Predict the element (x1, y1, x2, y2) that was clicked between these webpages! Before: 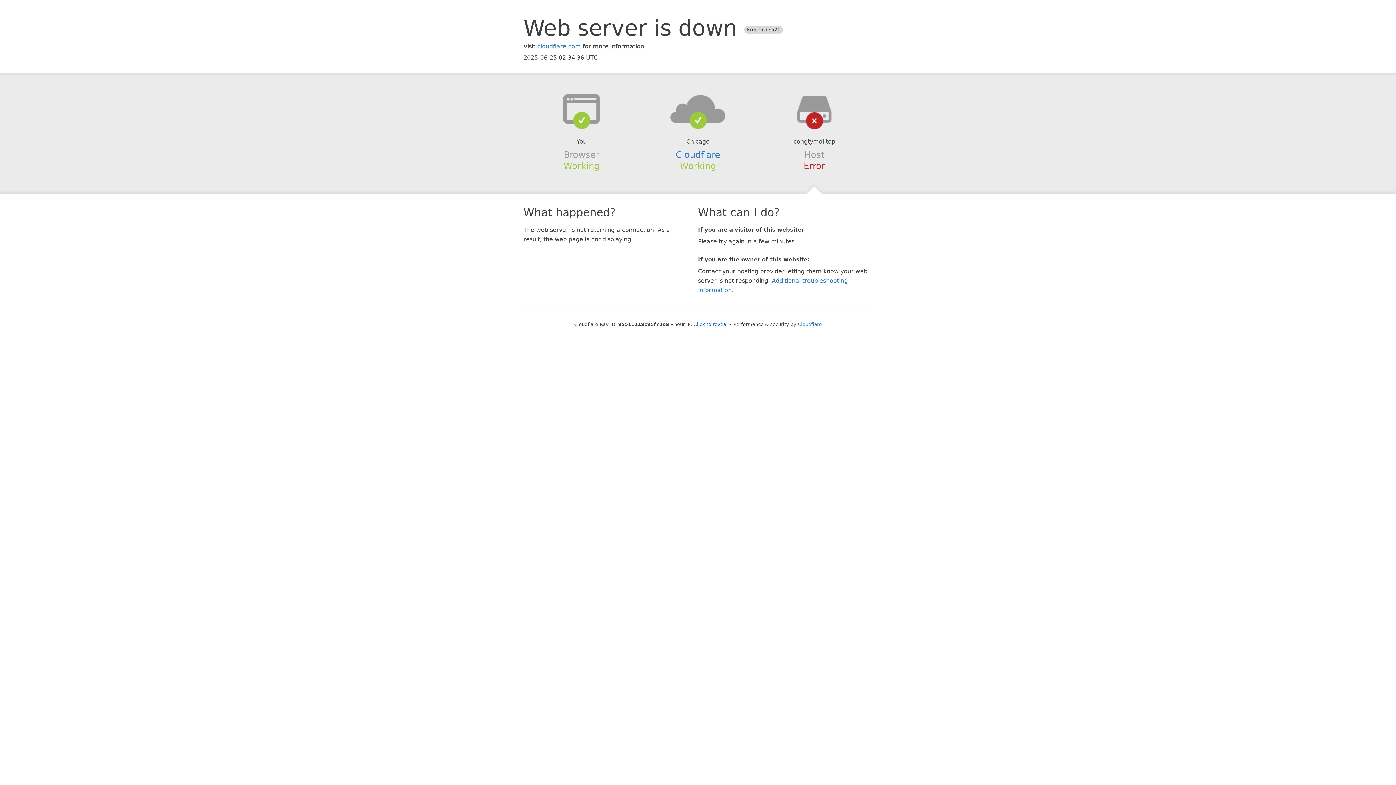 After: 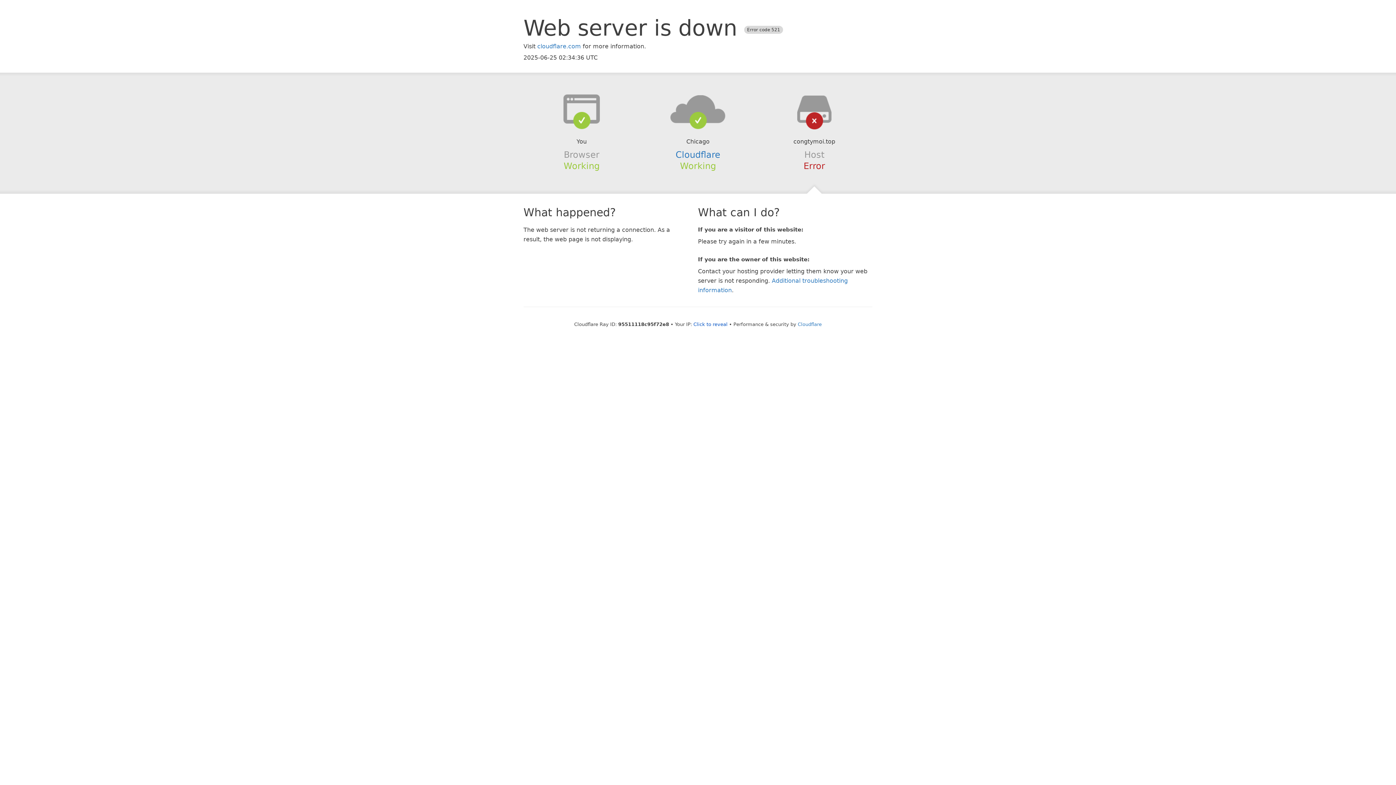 Action: bbox: (639, 94, 756, 123)